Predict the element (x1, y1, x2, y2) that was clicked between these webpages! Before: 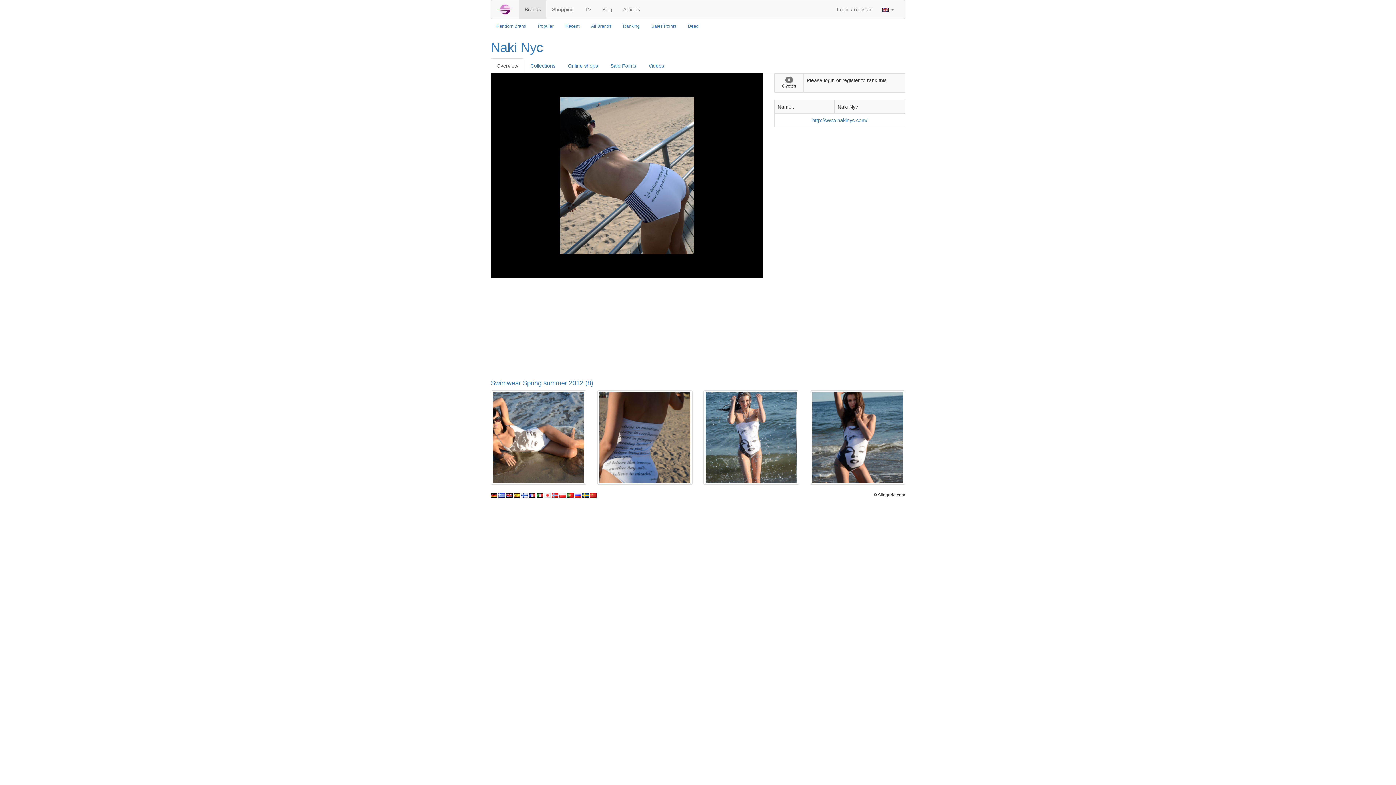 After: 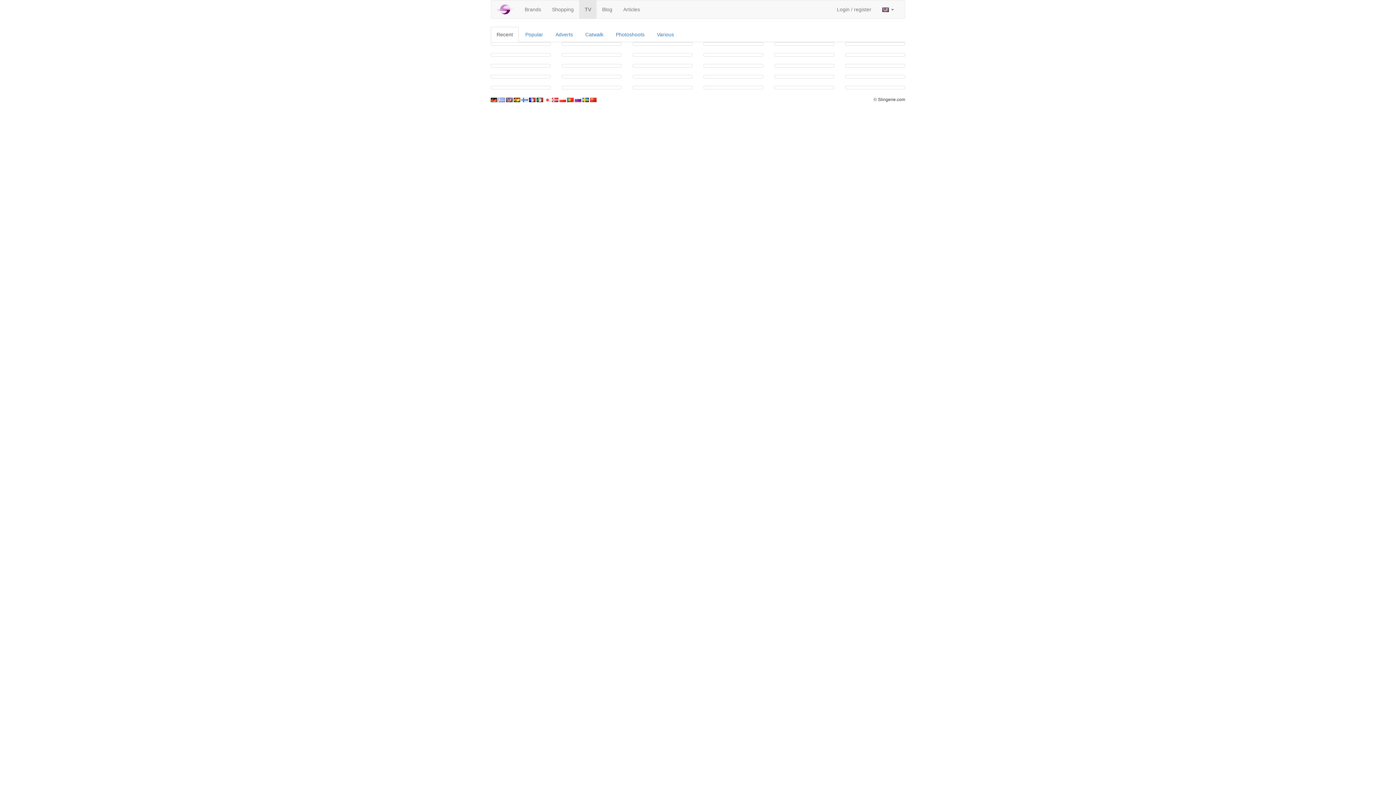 Action: bbox: (579, 0, 596, 18) label: TV